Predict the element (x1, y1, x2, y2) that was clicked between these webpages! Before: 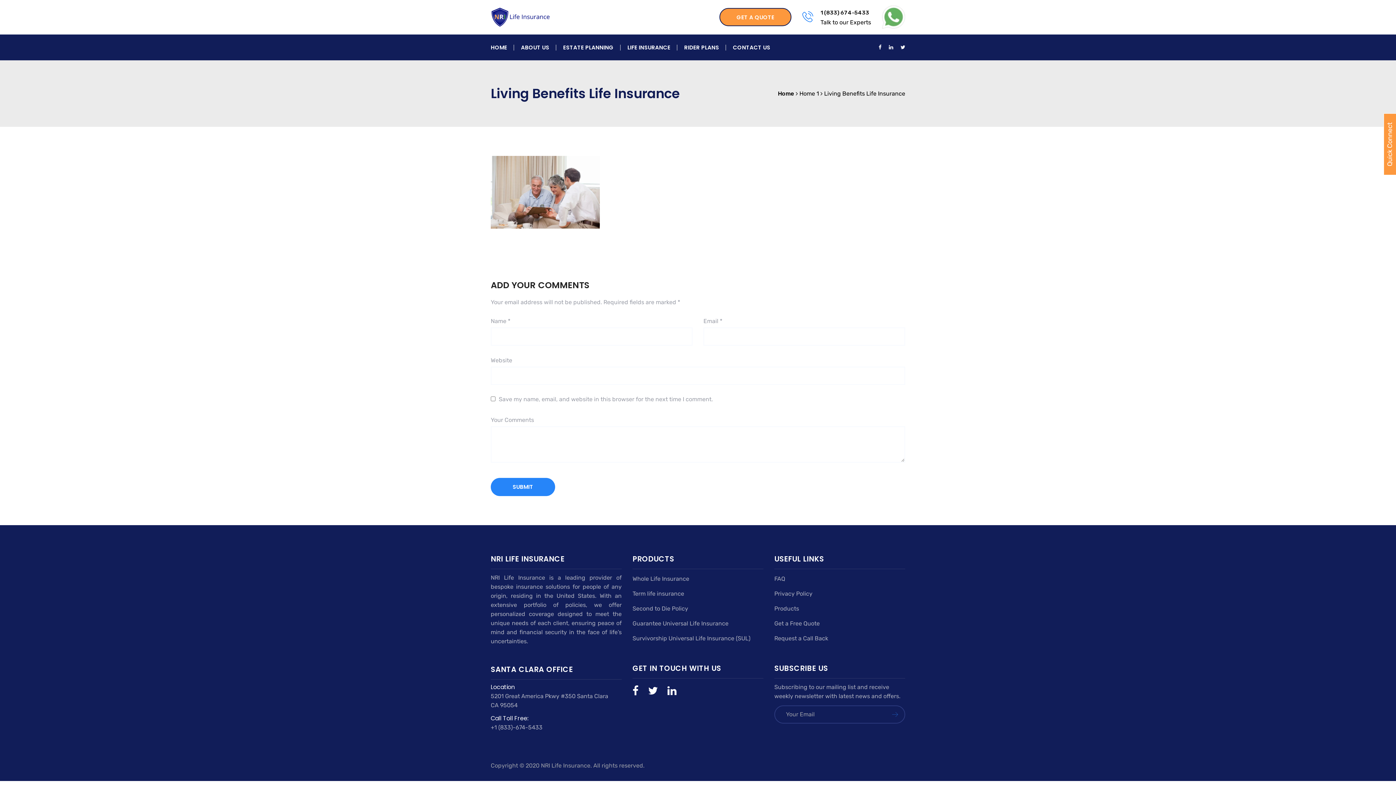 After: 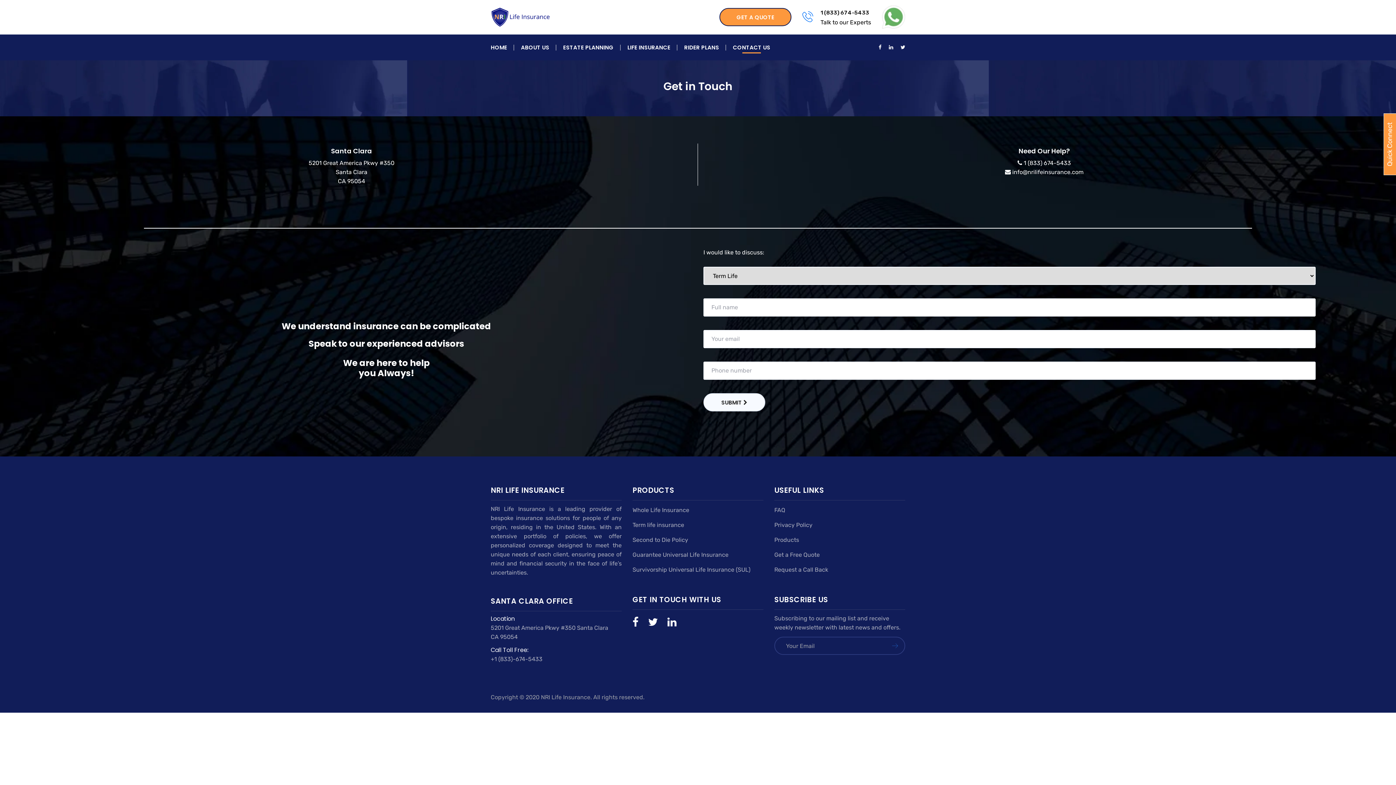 Action: bbox: (774, 635, 828, 642) label: Request a Call Back